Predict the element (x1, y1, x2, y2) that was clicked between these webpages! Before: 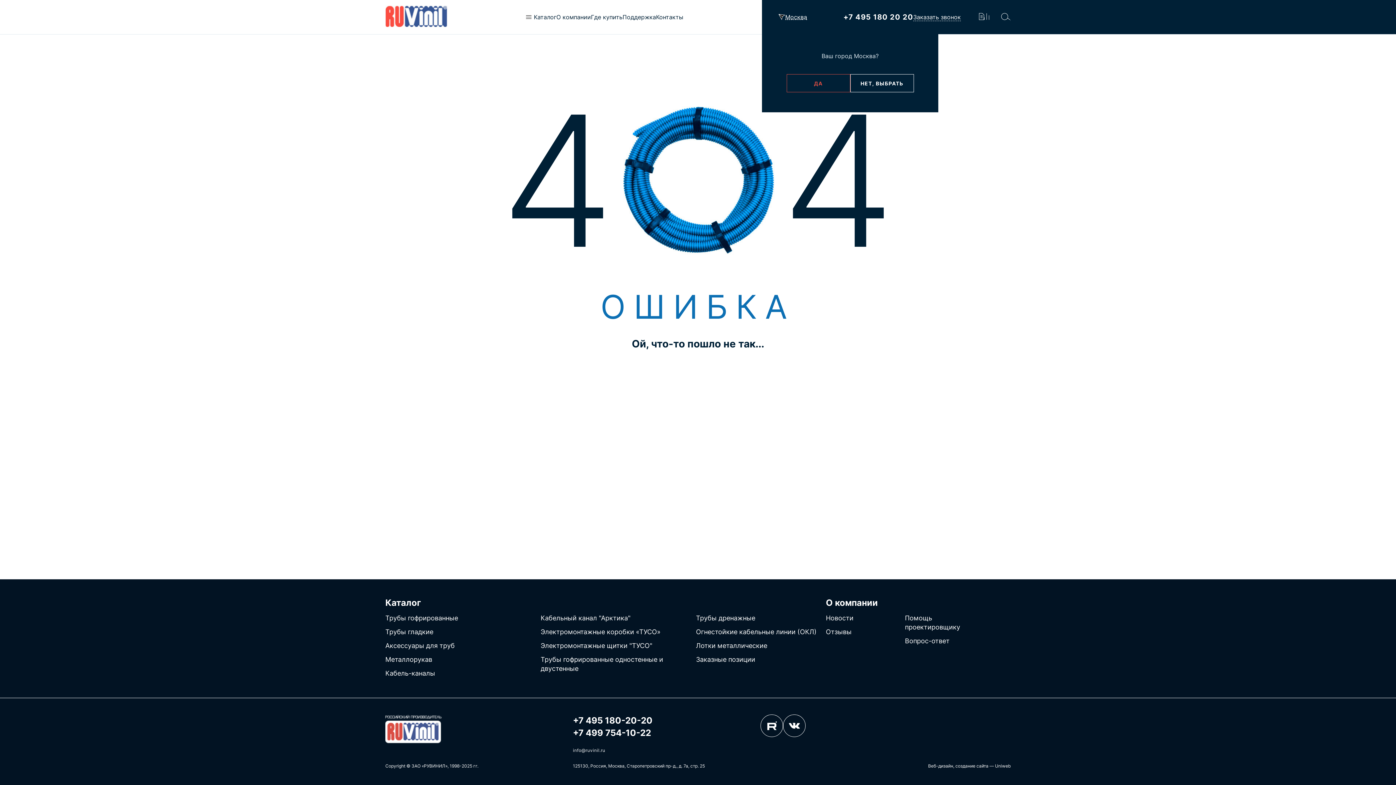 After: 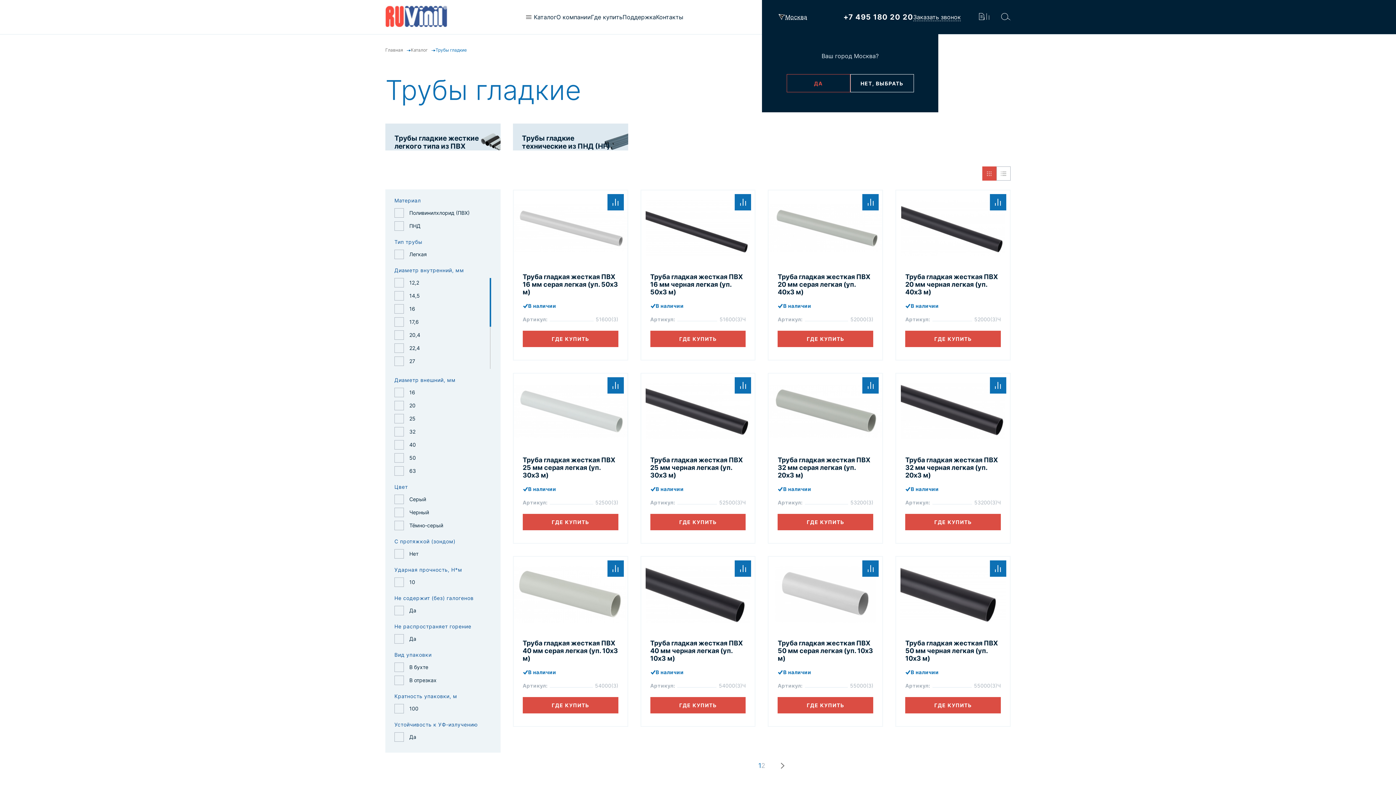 Action: label: Трубы гладкие bbox: (385, 627, 515, 636)